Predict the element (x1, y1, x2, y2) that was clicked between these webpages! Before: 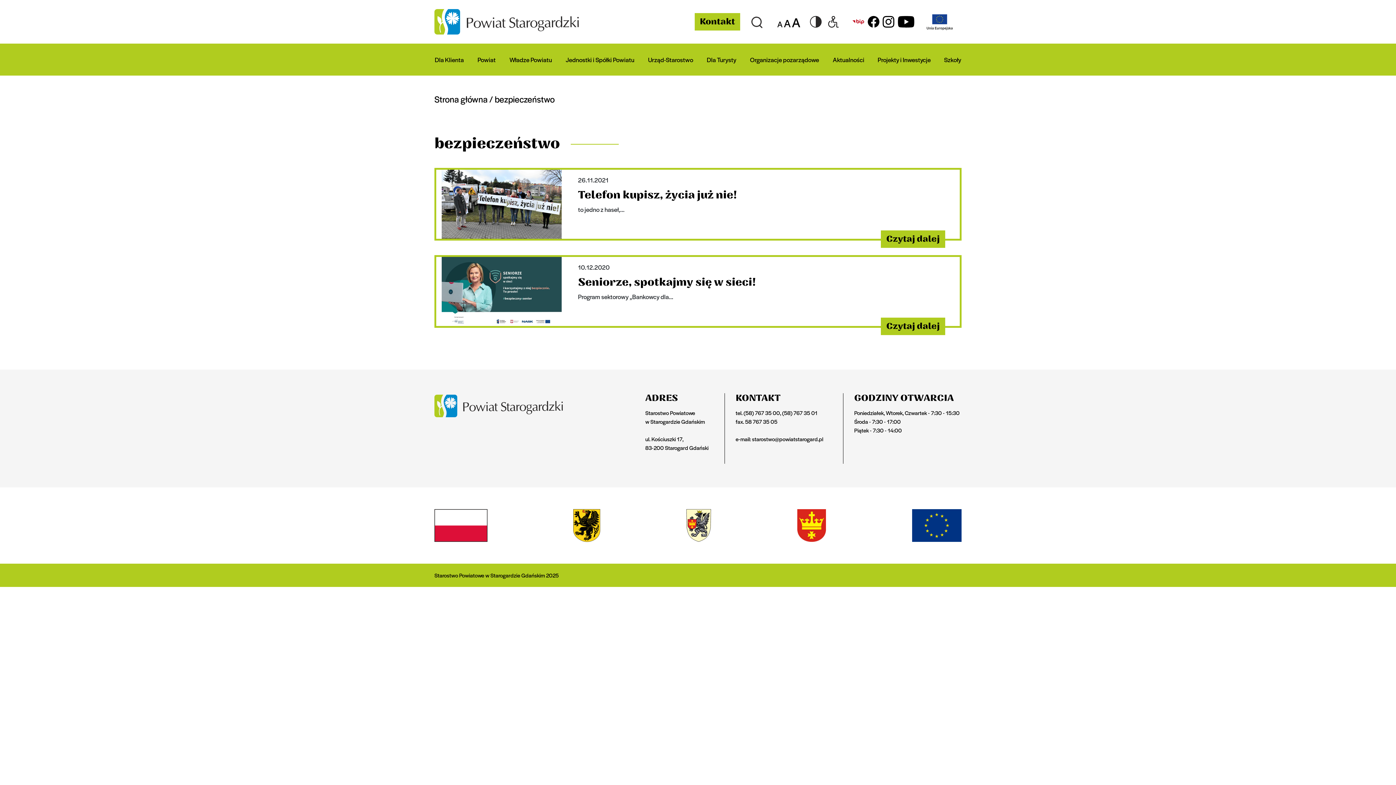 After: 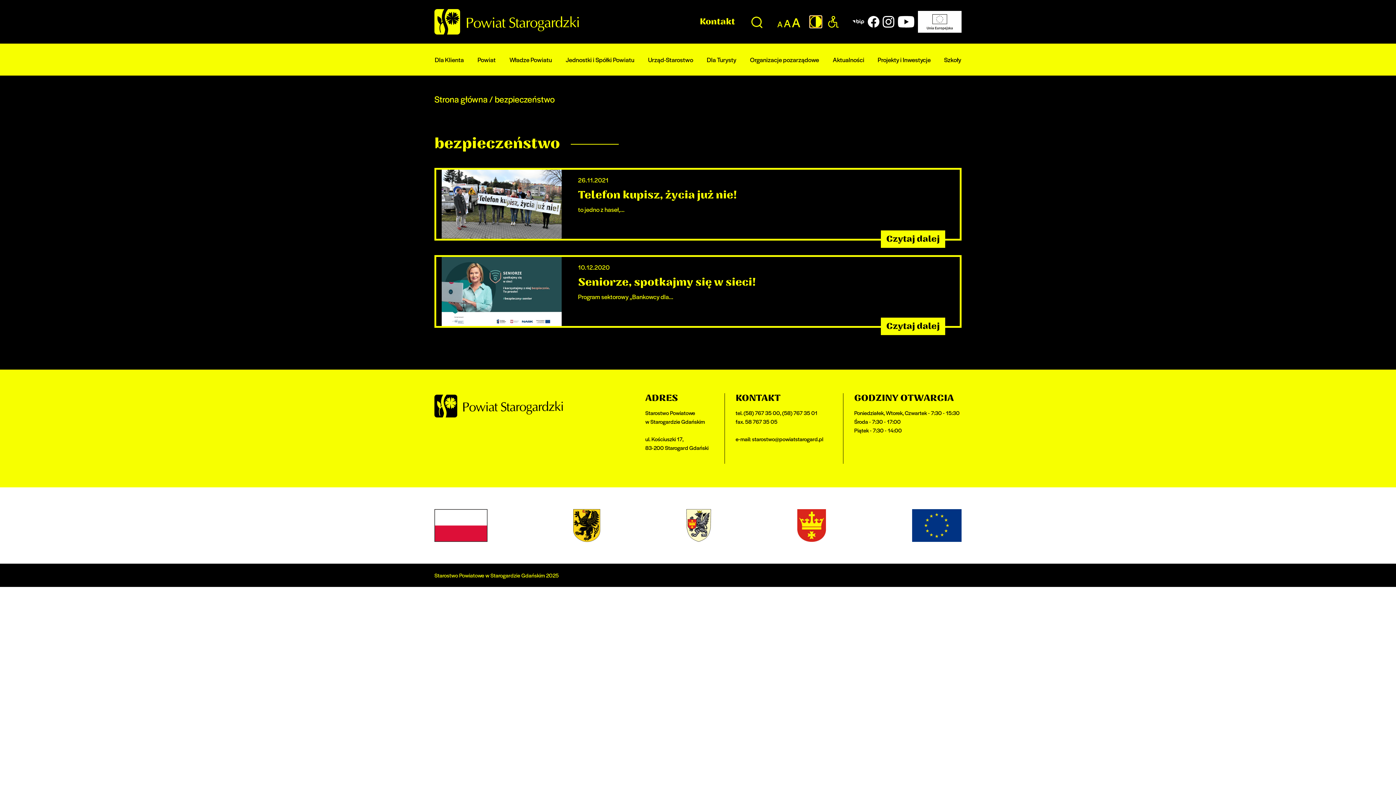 Action: bbox: (810, 16, 821, 27) label: Zmiana kontrastu